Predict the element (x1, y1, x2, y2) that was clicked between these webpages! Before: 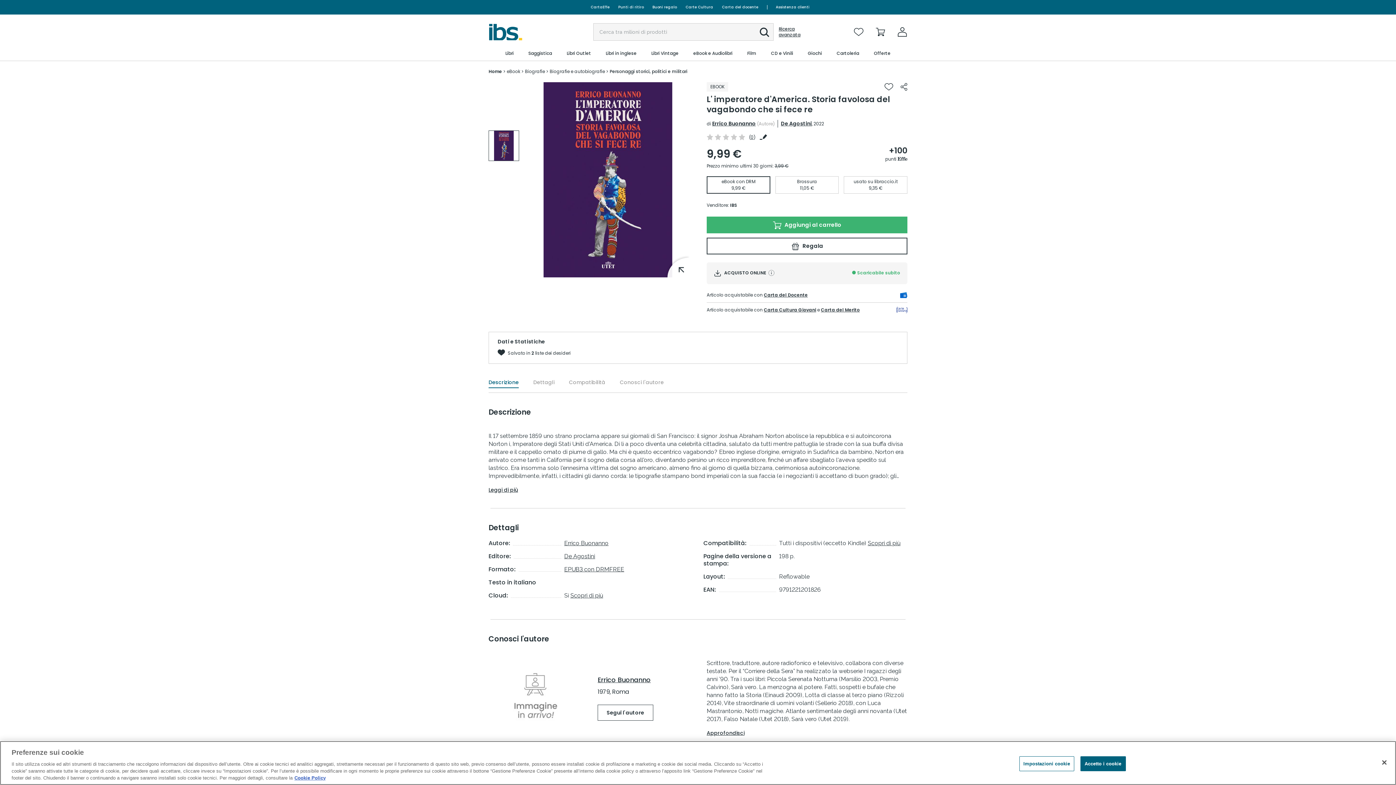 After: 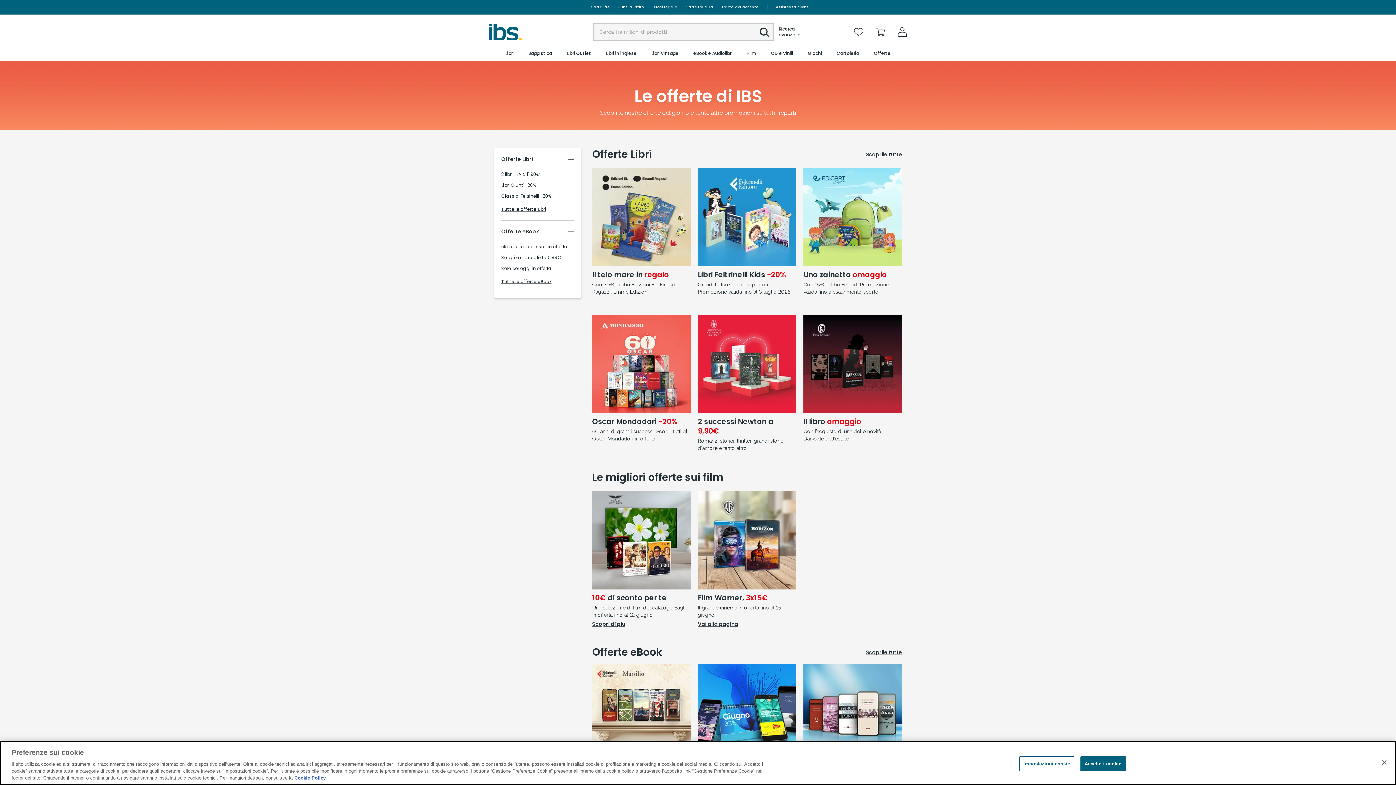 Action: label: Offerte bbox: (873, 46, 891, 60)